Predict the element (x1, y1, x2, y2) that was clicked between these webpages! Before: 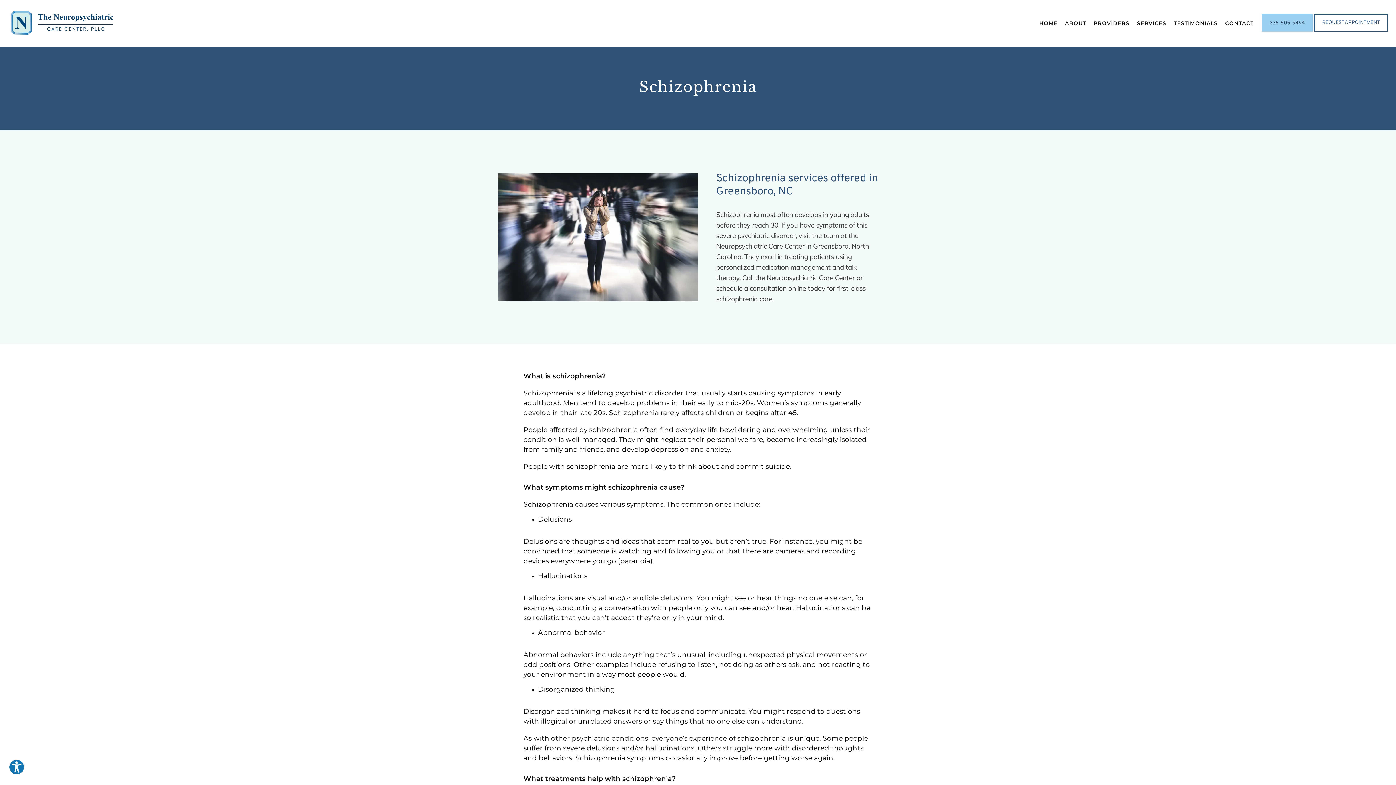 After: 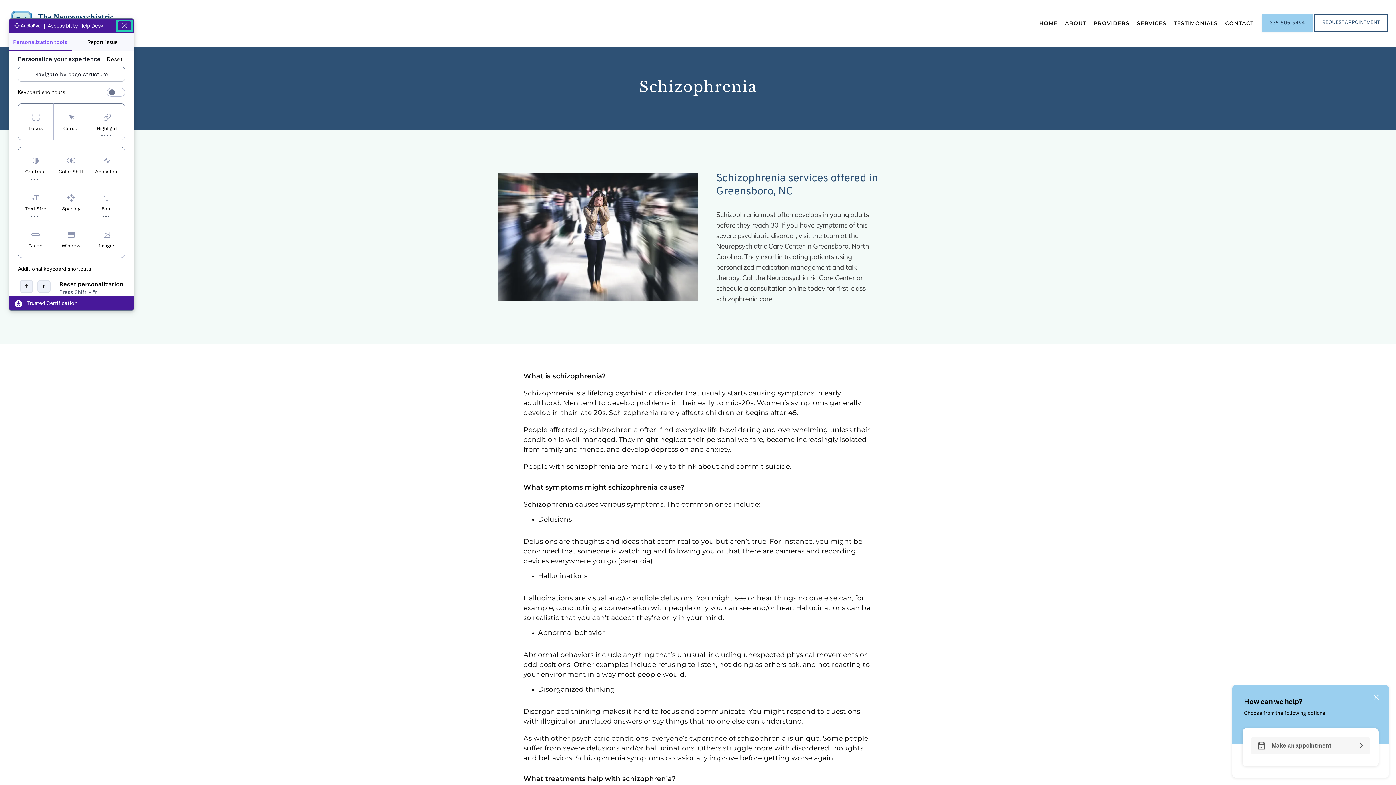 Action: bbox: (8, 759, 24, 775) label: Explore your accessibility options